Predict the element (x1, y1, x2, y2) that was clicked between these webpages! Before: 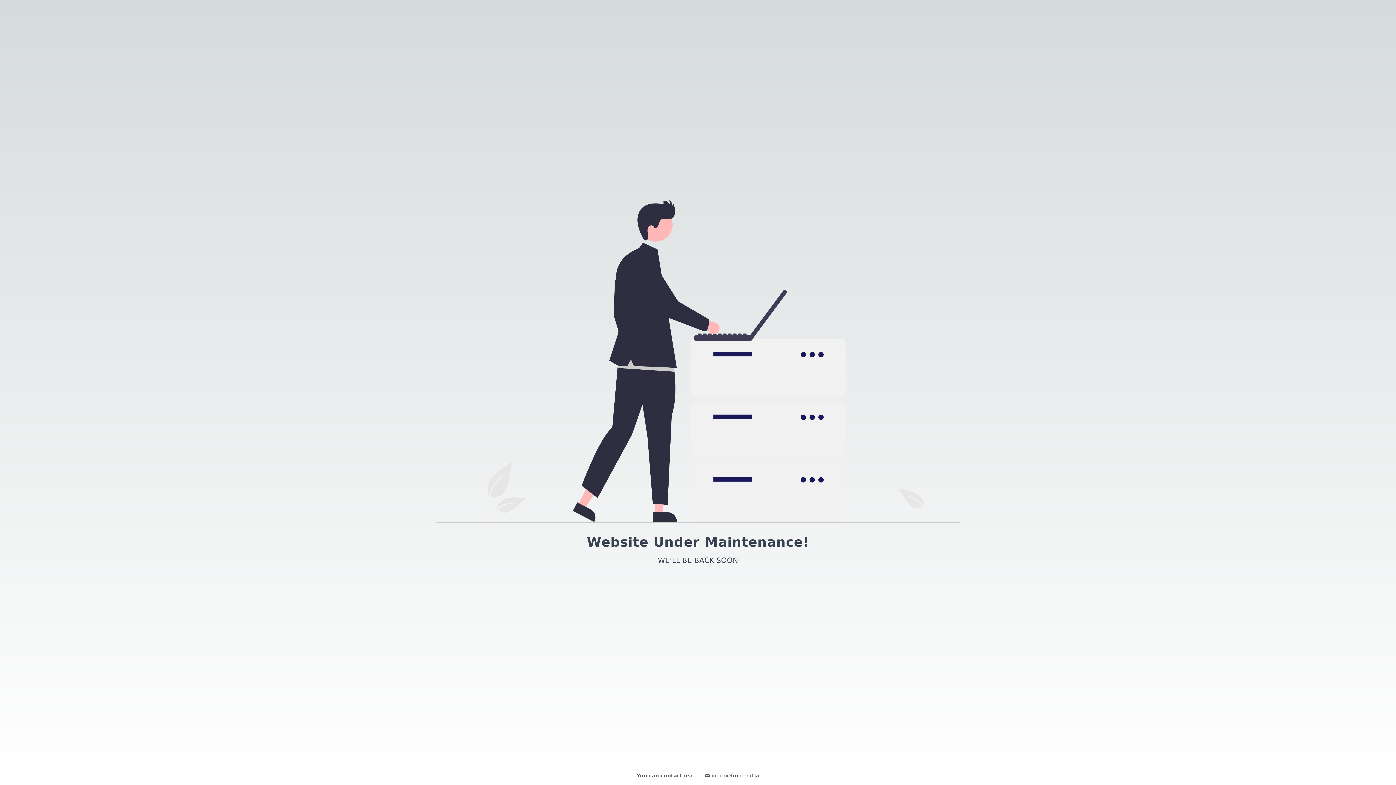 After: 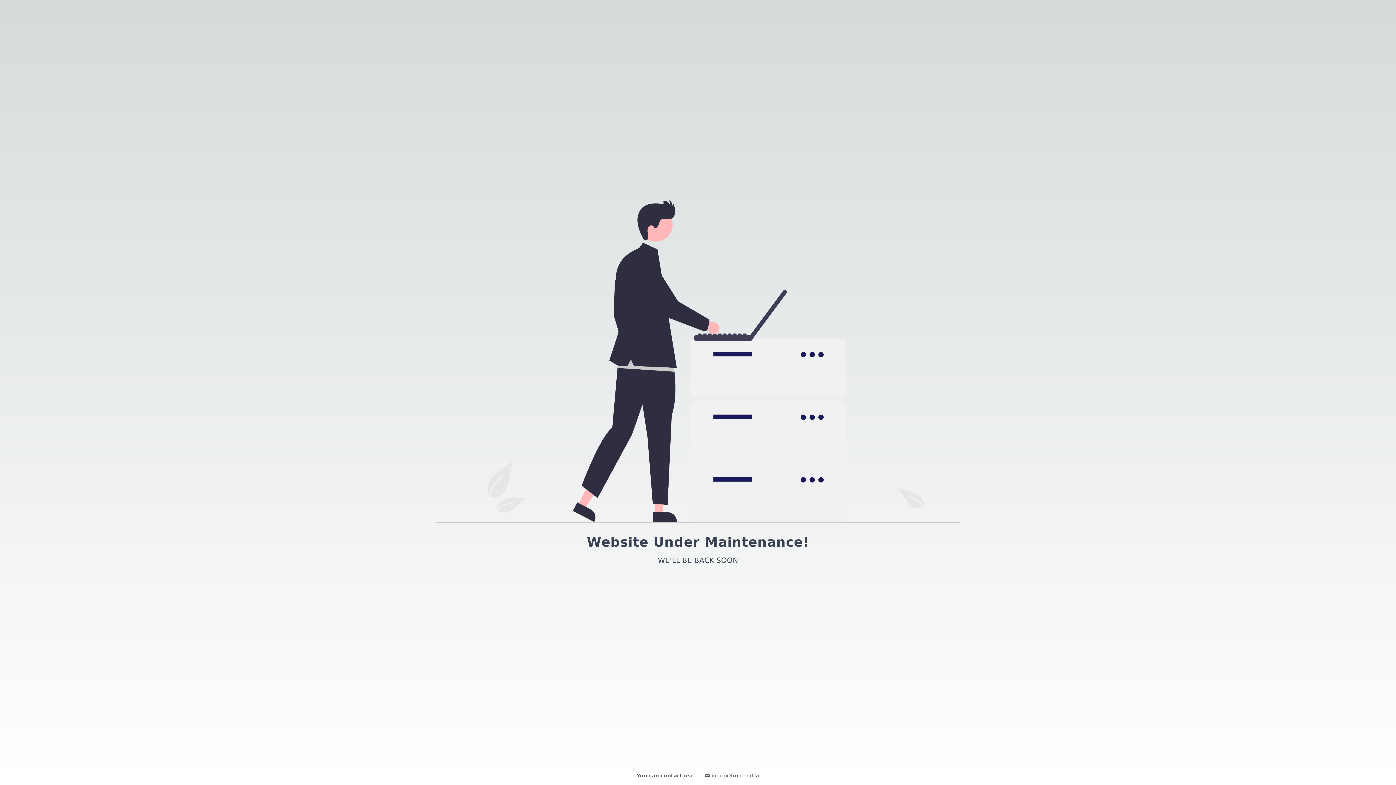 Action: bbox: (704, 772, 759, 779) label: inbox@frontend.la